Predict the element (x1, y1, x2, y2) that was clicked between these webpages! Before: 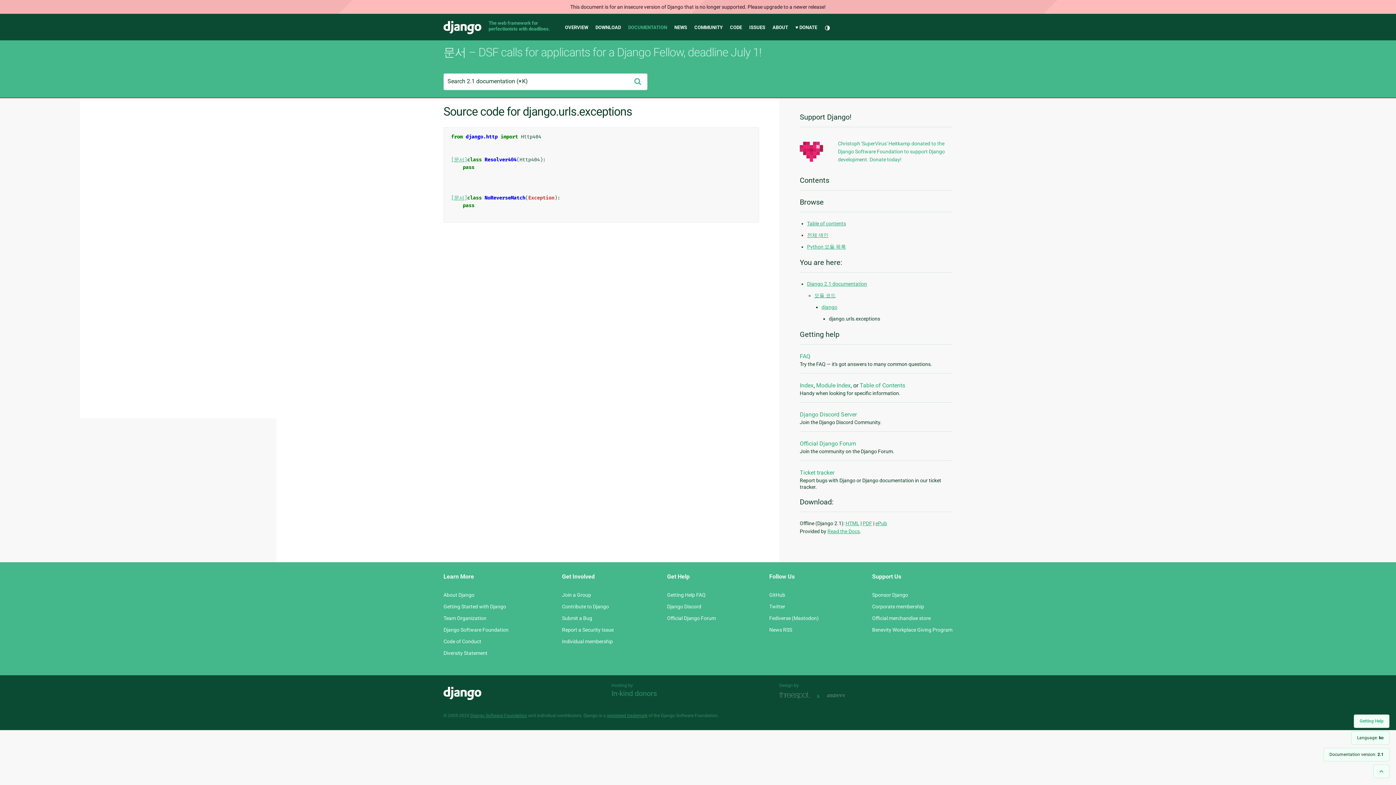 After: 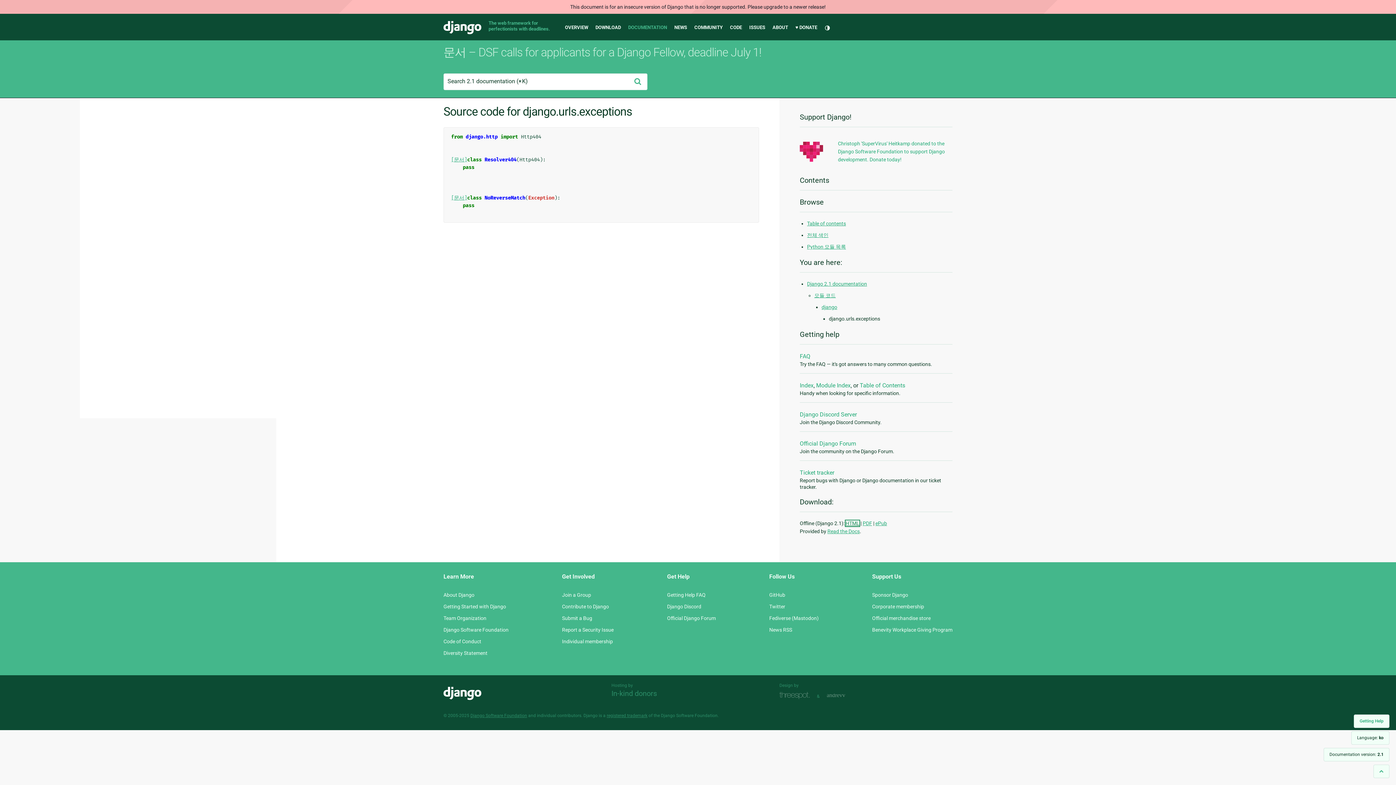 Action: label: HTML bbox: (845, 520, 859, 526)